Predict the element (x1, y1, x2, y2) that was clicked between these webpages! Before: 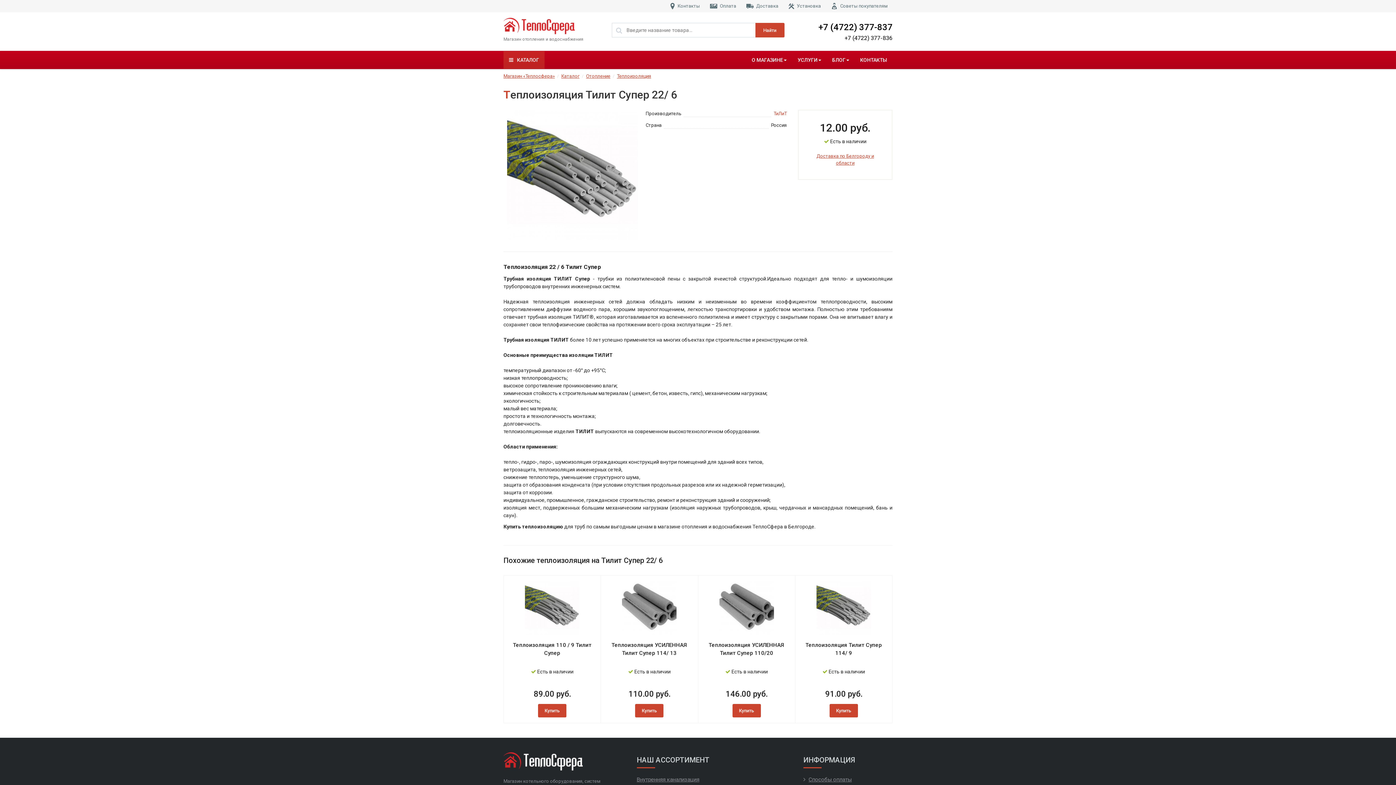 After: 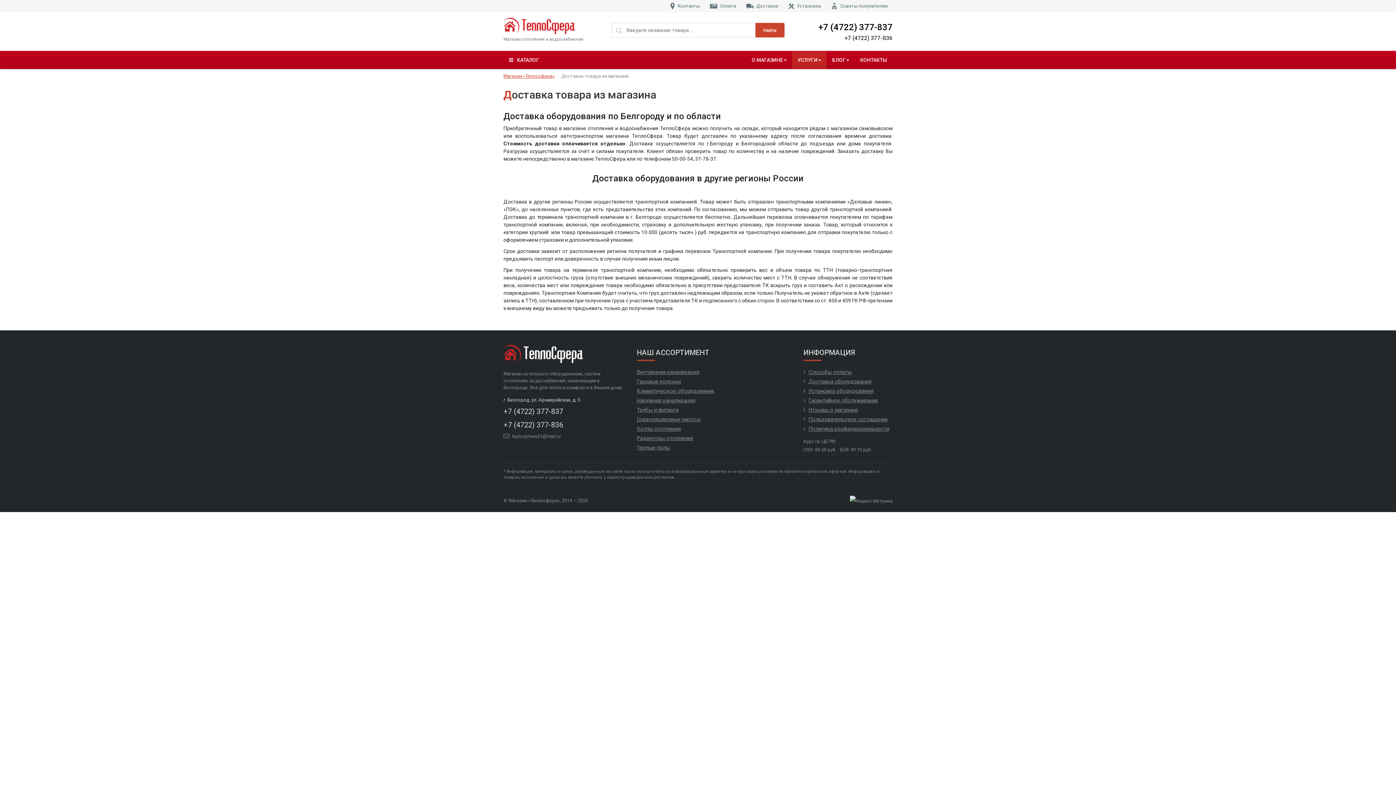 Action: label: Доставка bbox: (741, 0, 783, 12)